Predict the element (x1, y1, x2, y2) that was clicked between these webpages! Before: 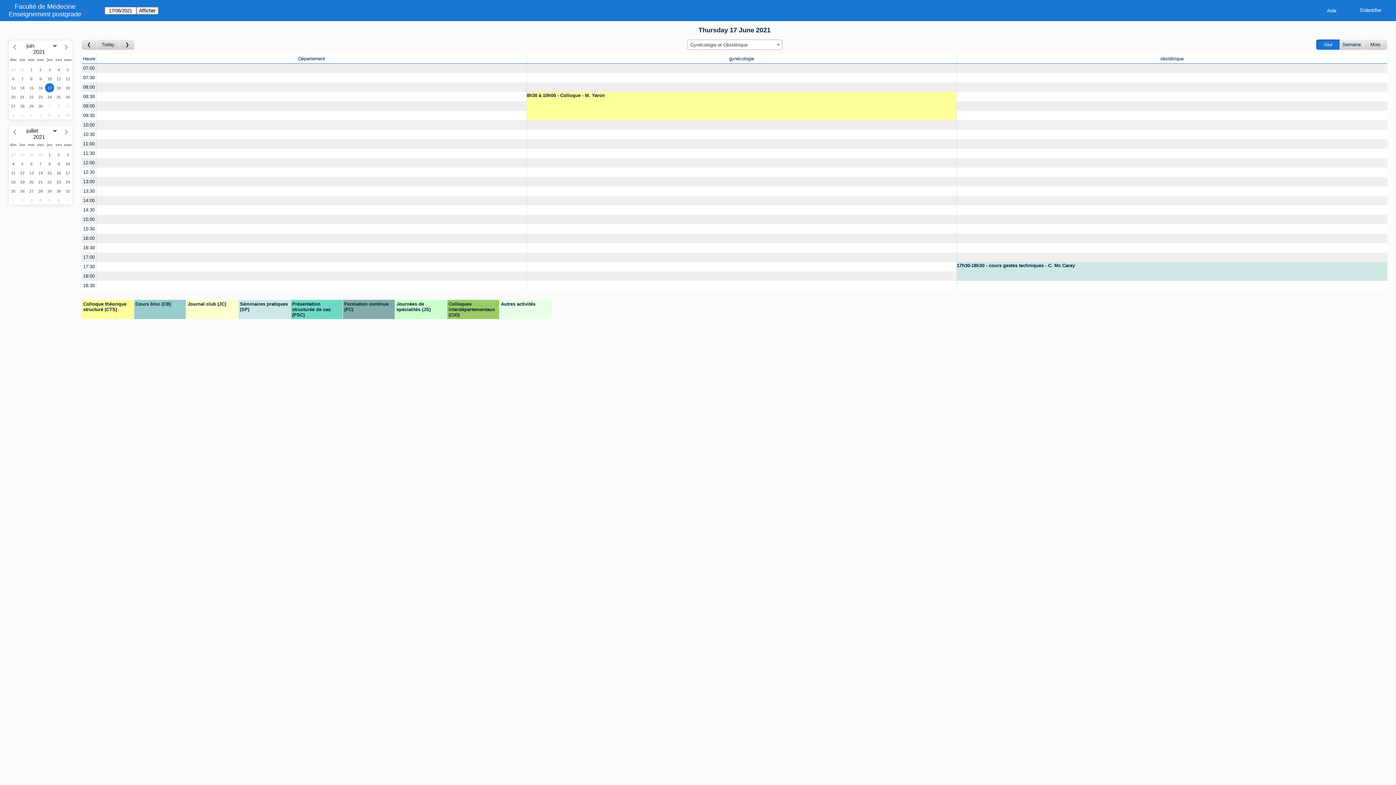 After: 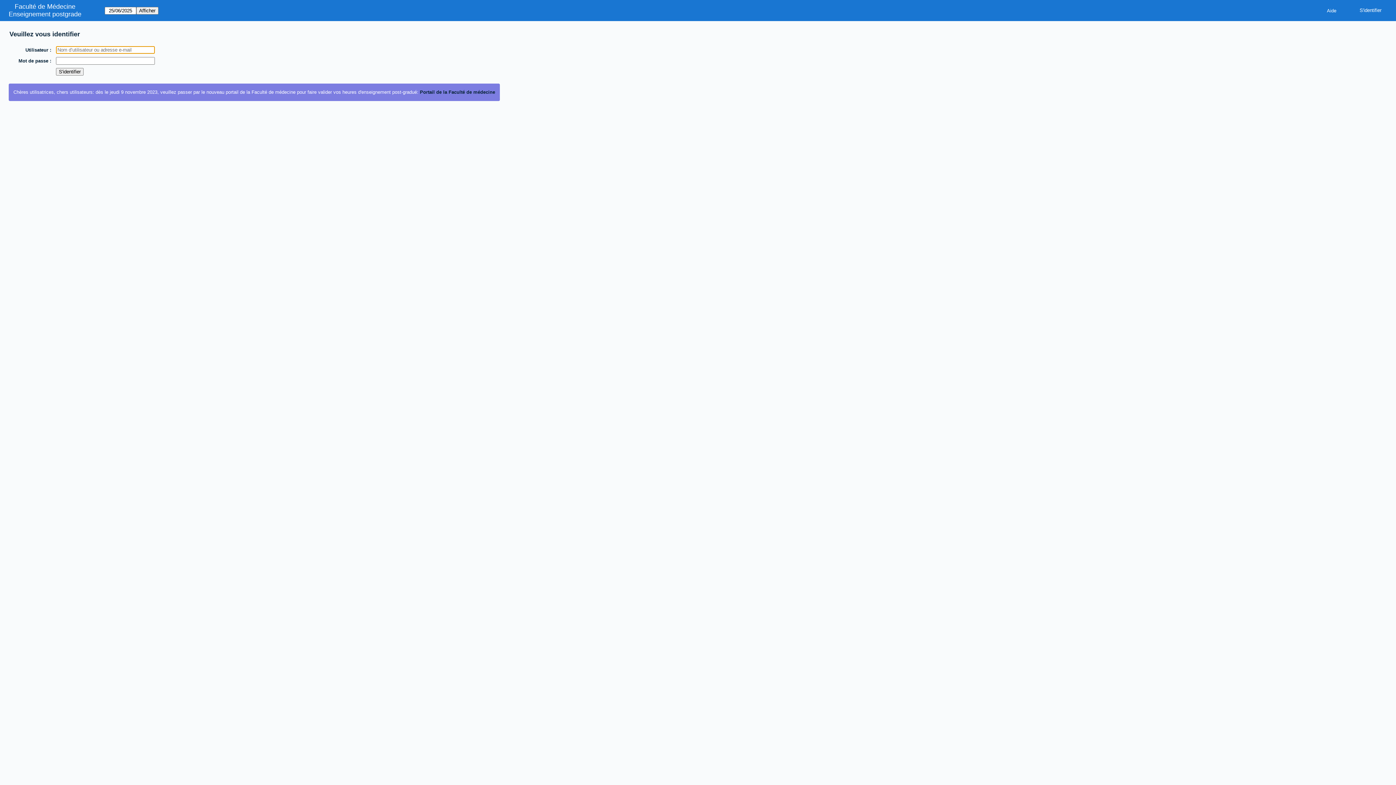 Action: label: Create a new booking bbox: (957, 280, 1387, 290)